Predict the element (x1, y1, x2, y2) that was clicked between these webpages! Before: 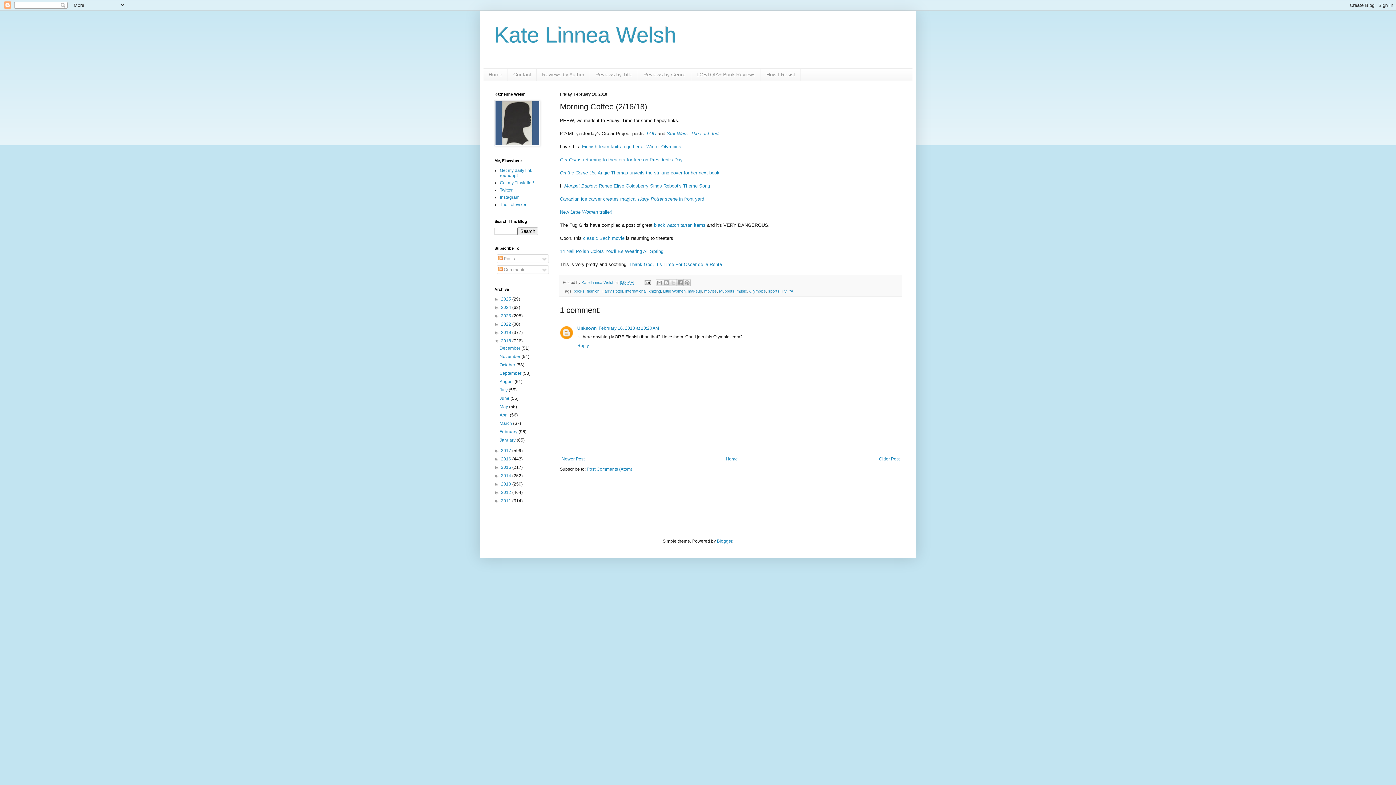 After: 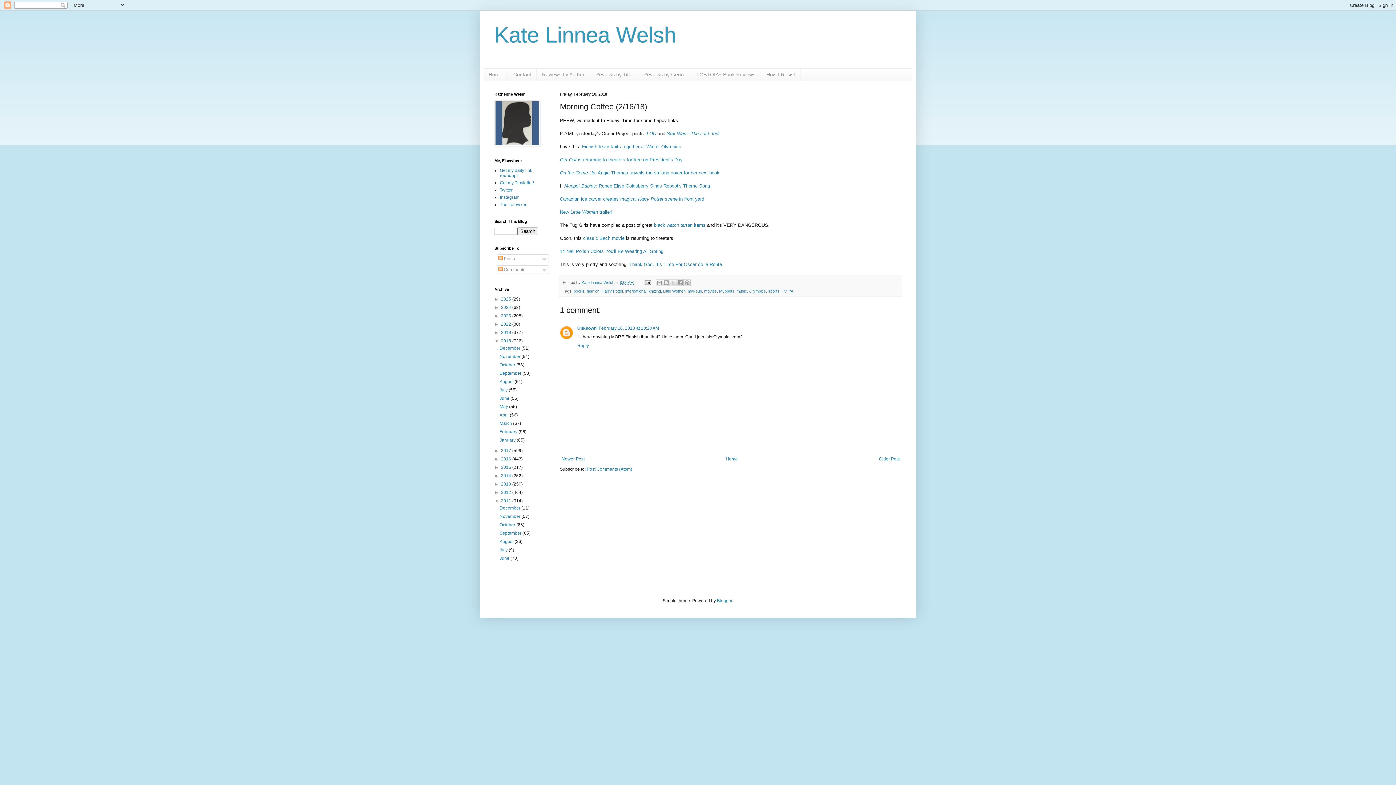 Action: label: ►   bbox: (494, 498, 501, 503)